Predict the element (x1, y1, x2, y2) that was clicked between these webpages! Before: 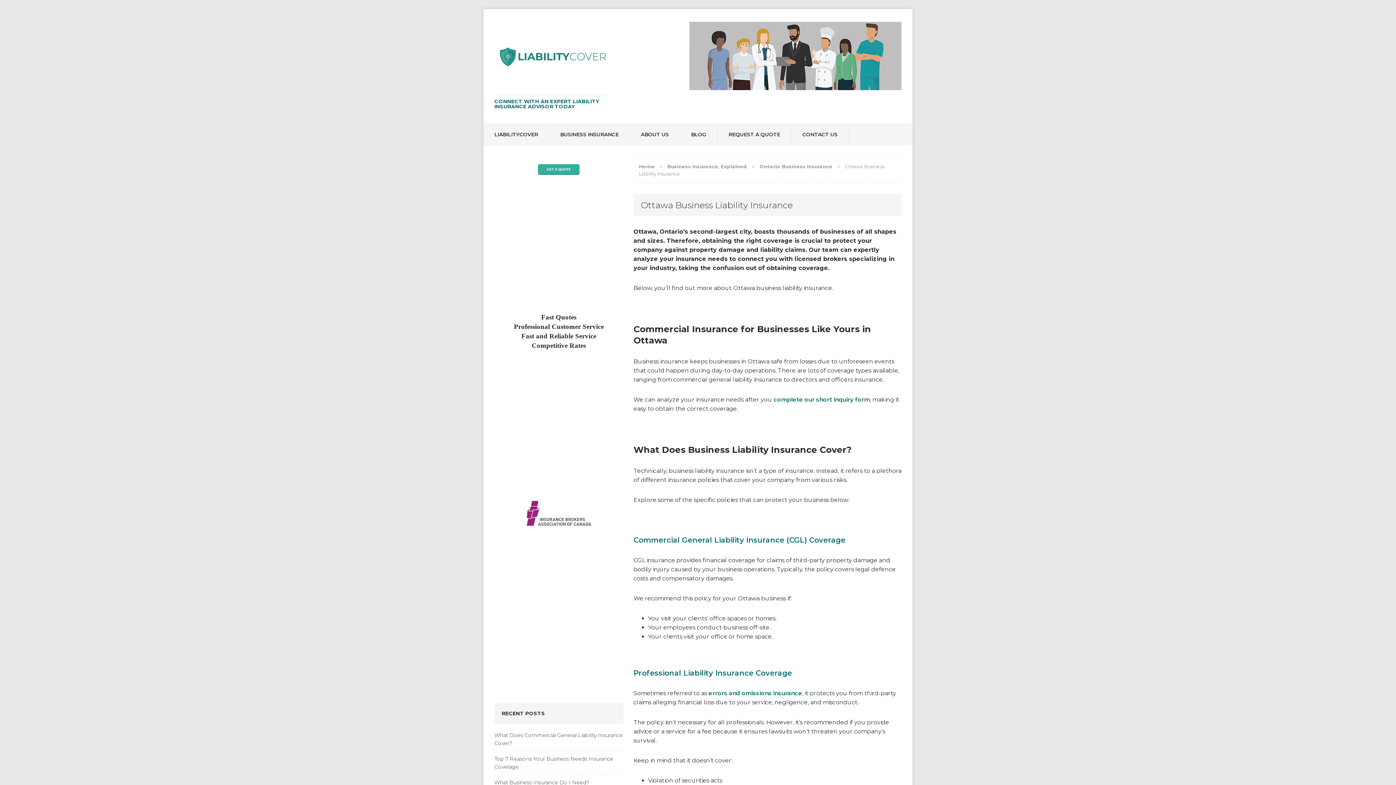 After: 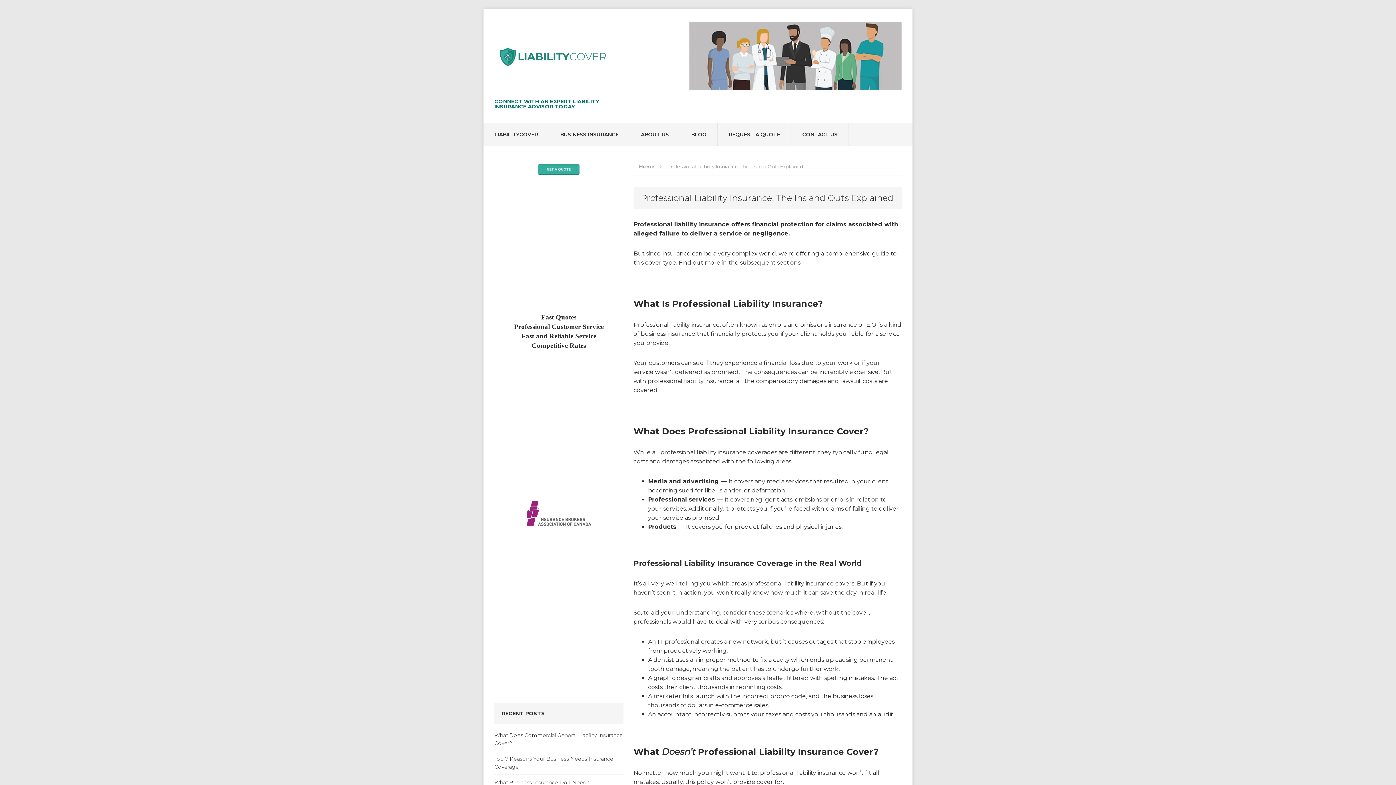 Action: label: Professional Liability Insurance Coverage bbox: (633, 669, 792, 677)